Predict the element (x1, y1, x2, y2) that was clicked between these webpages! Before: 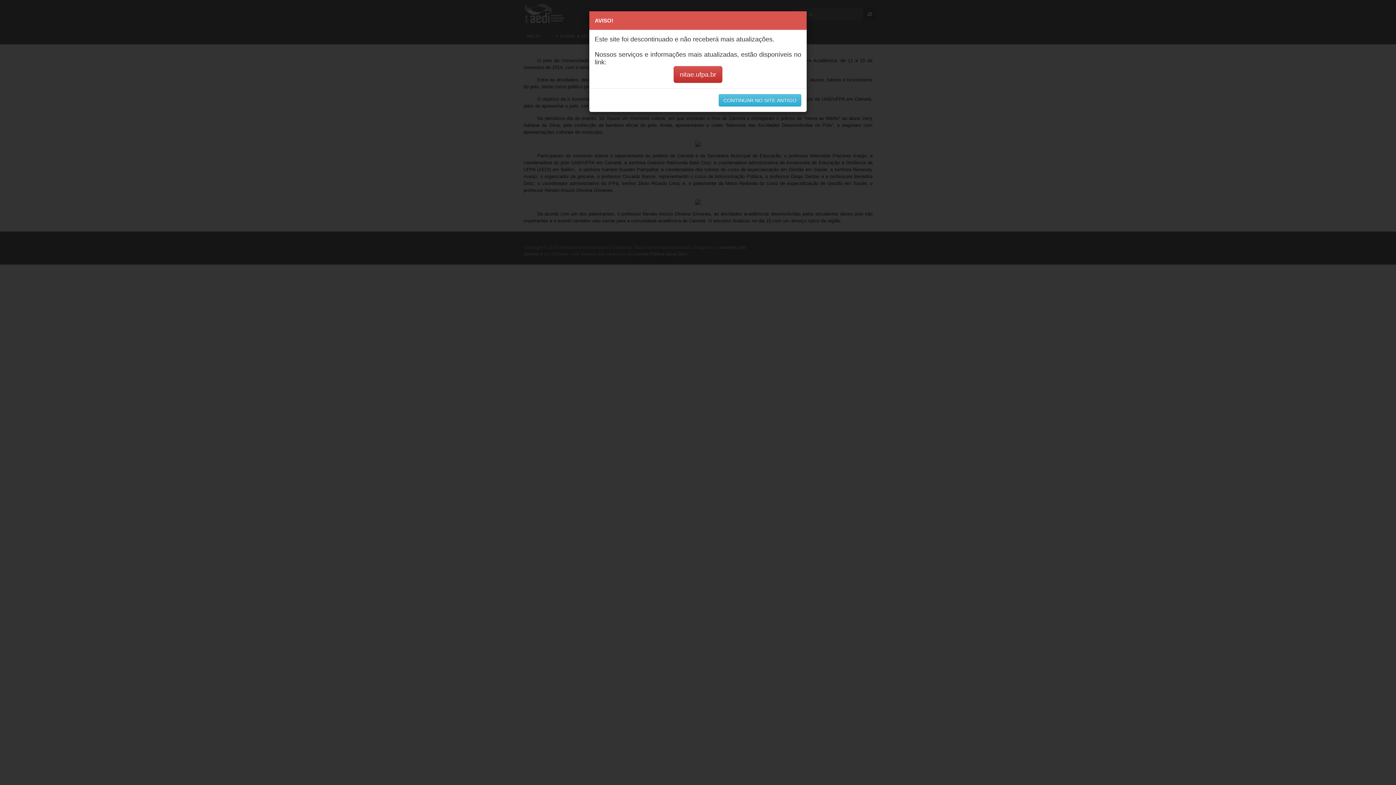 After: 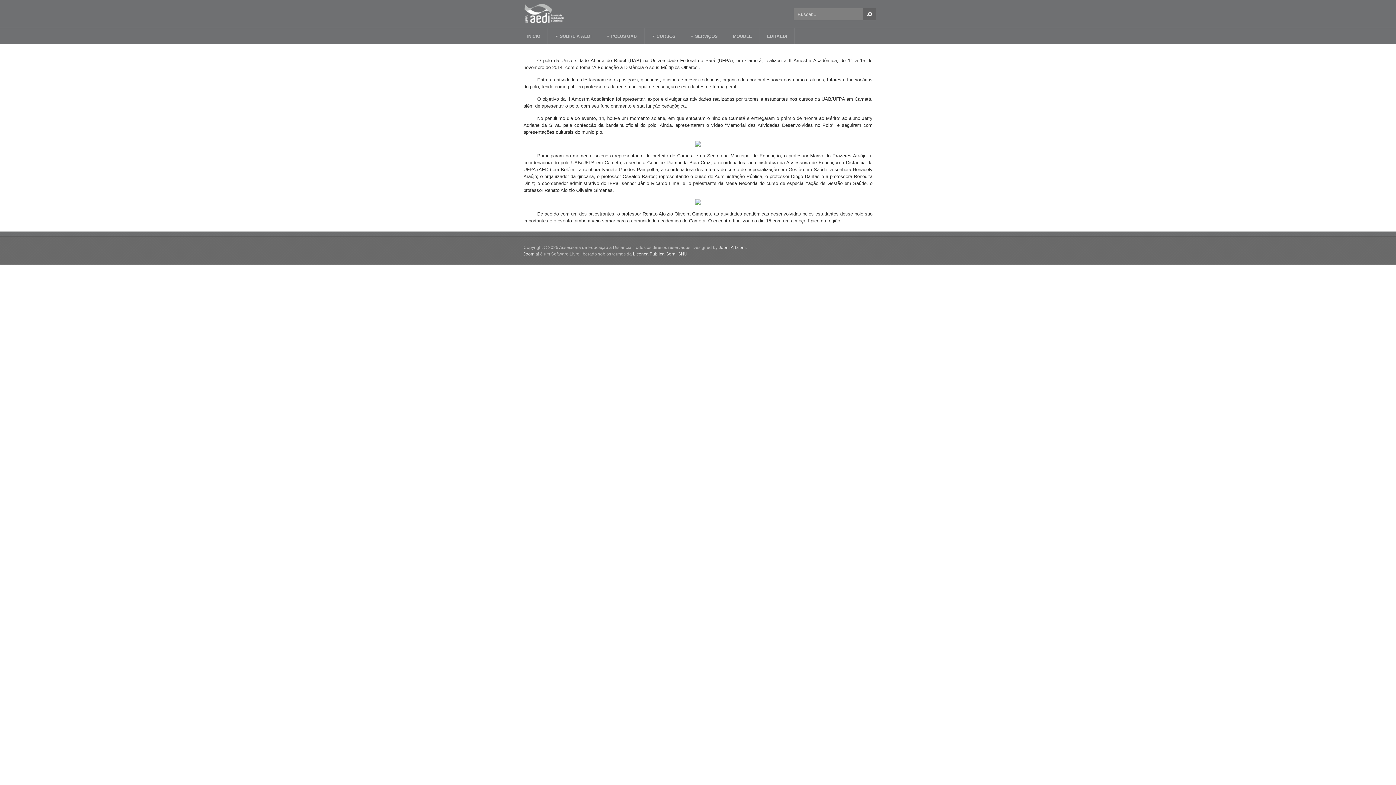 Action: label: CONTINUAR NO SITE ANTIGO bbox: (718, 94, 801, 106)